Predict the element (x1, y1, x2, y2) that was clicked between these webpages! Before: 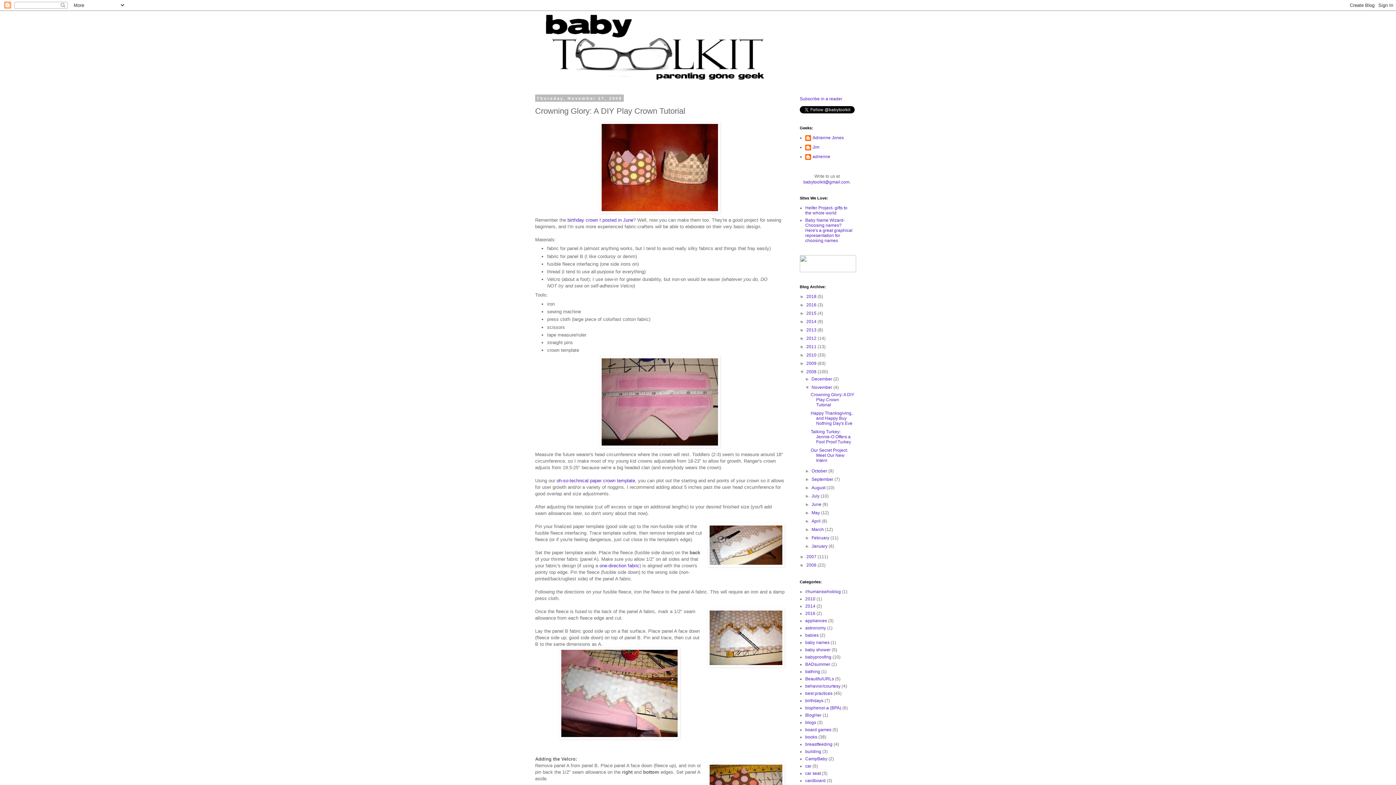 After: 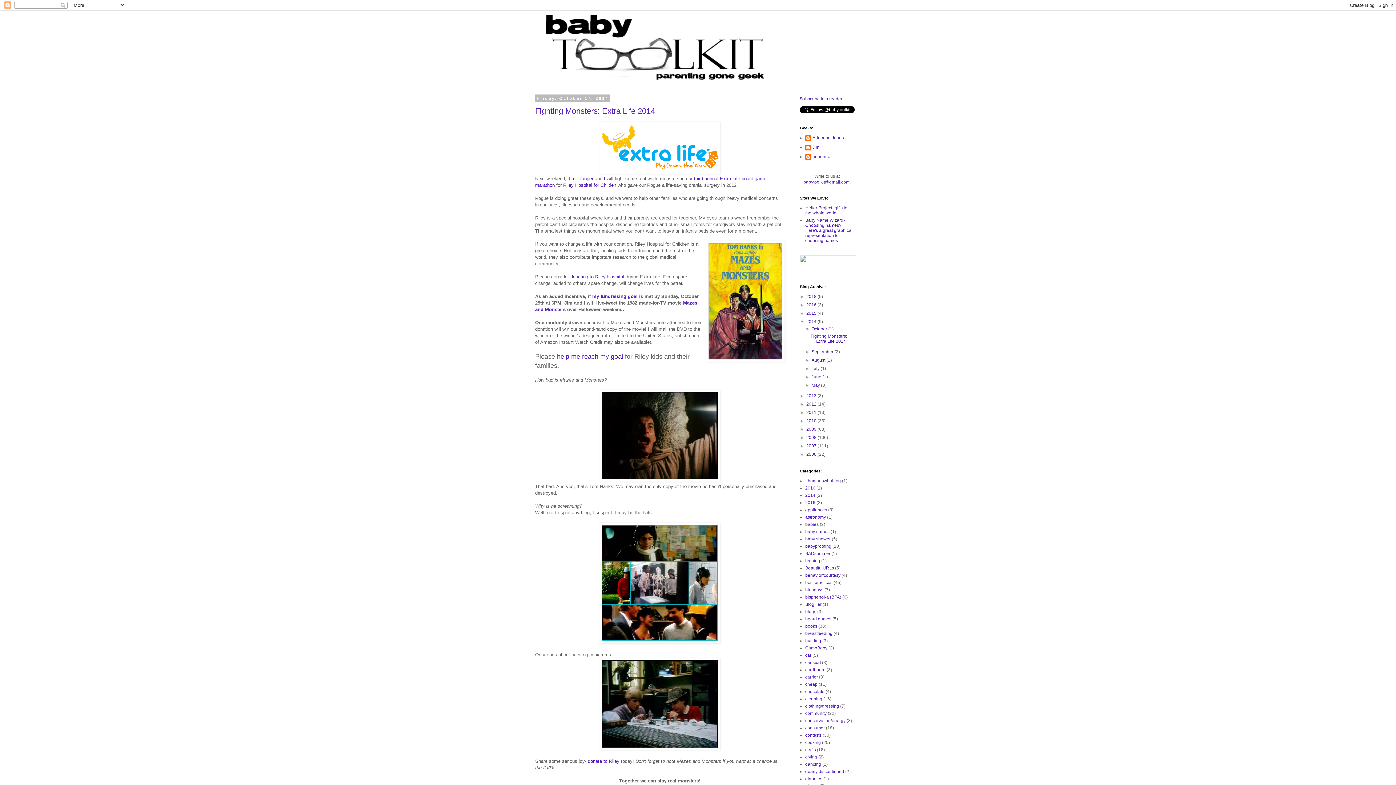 Action: label: 2014  bbox: (806, 319, 817, 324)